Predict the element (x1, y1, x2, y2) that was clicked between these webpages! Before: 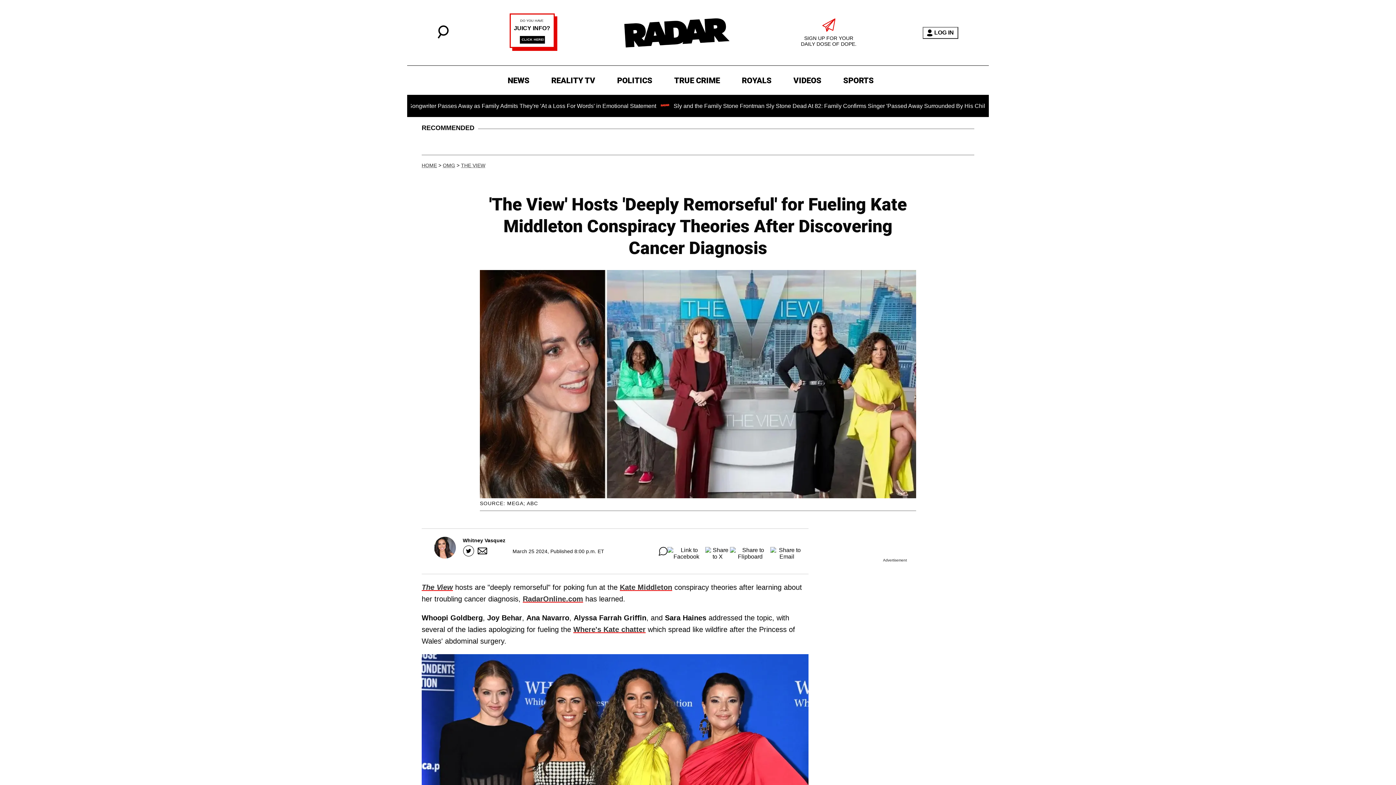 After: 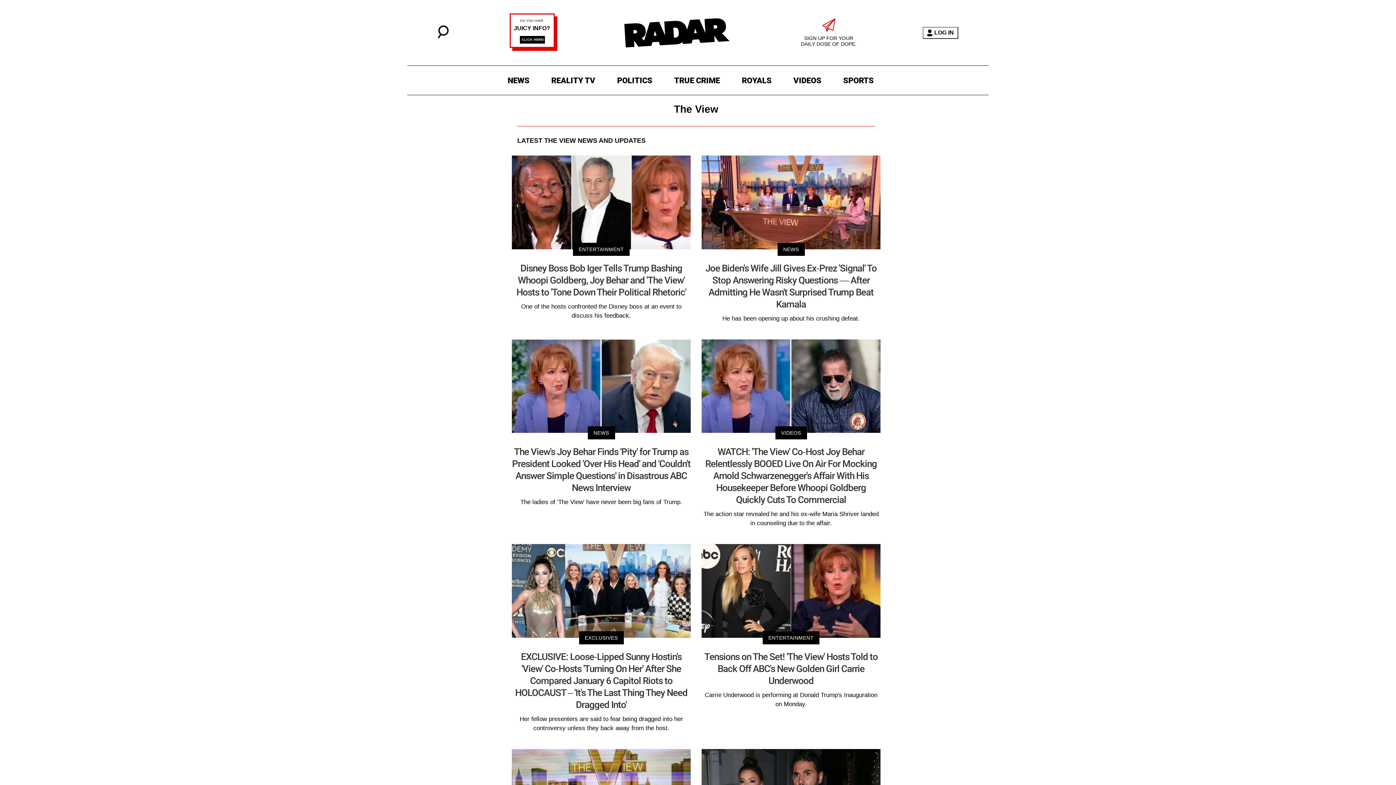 Action: label: The View bbox: (421, 583, 453, 591)